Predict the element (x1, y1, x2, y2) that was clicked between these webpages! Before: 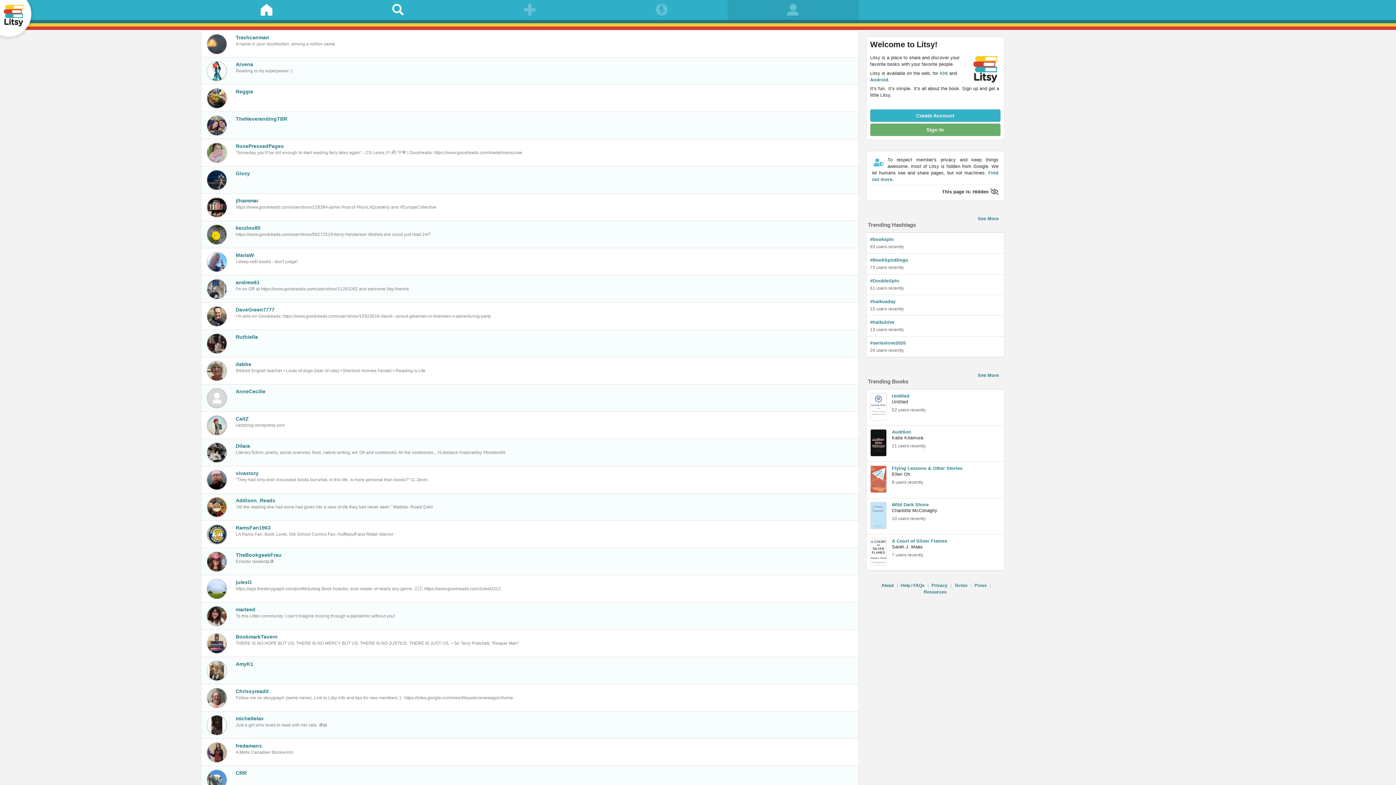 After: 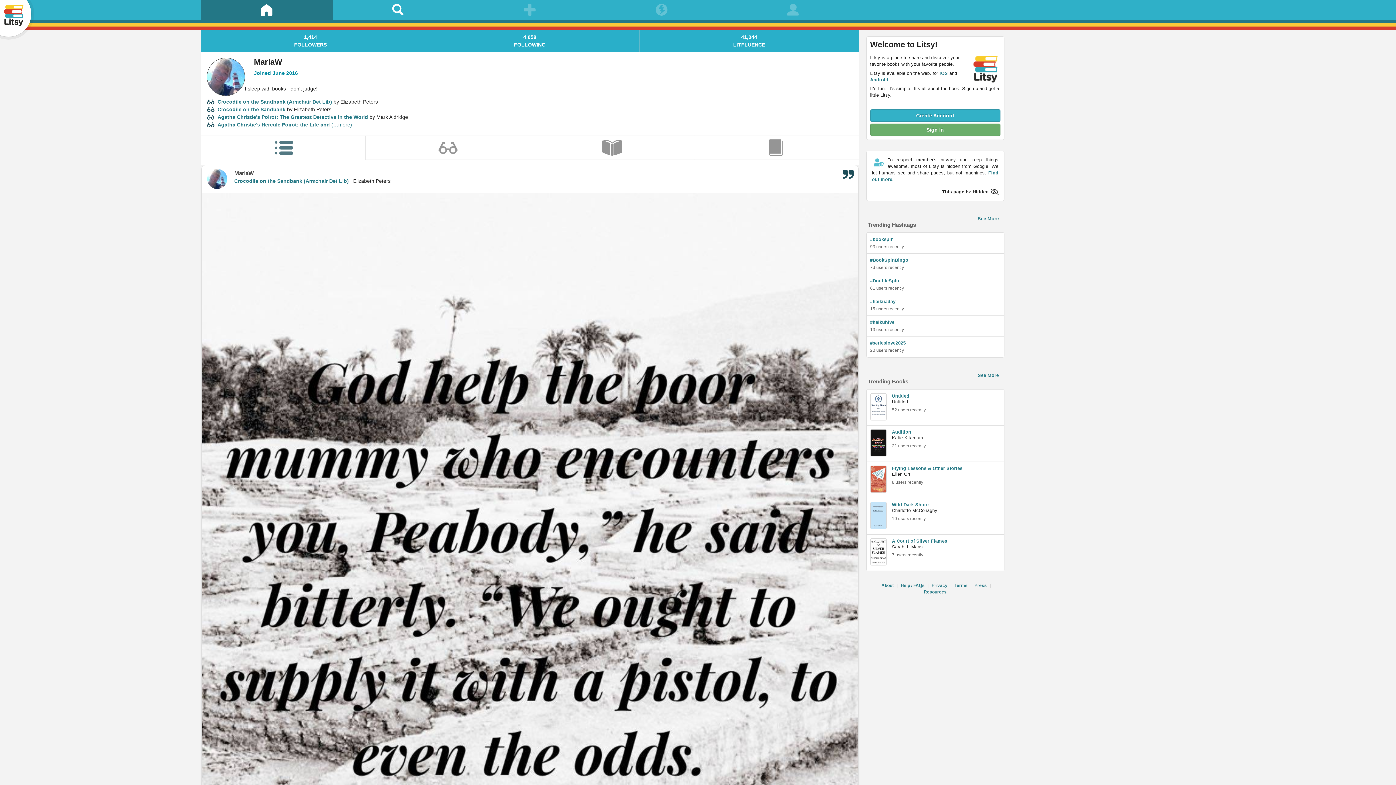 Action: bbox: (235, 252, 254, 258) label: MariaW